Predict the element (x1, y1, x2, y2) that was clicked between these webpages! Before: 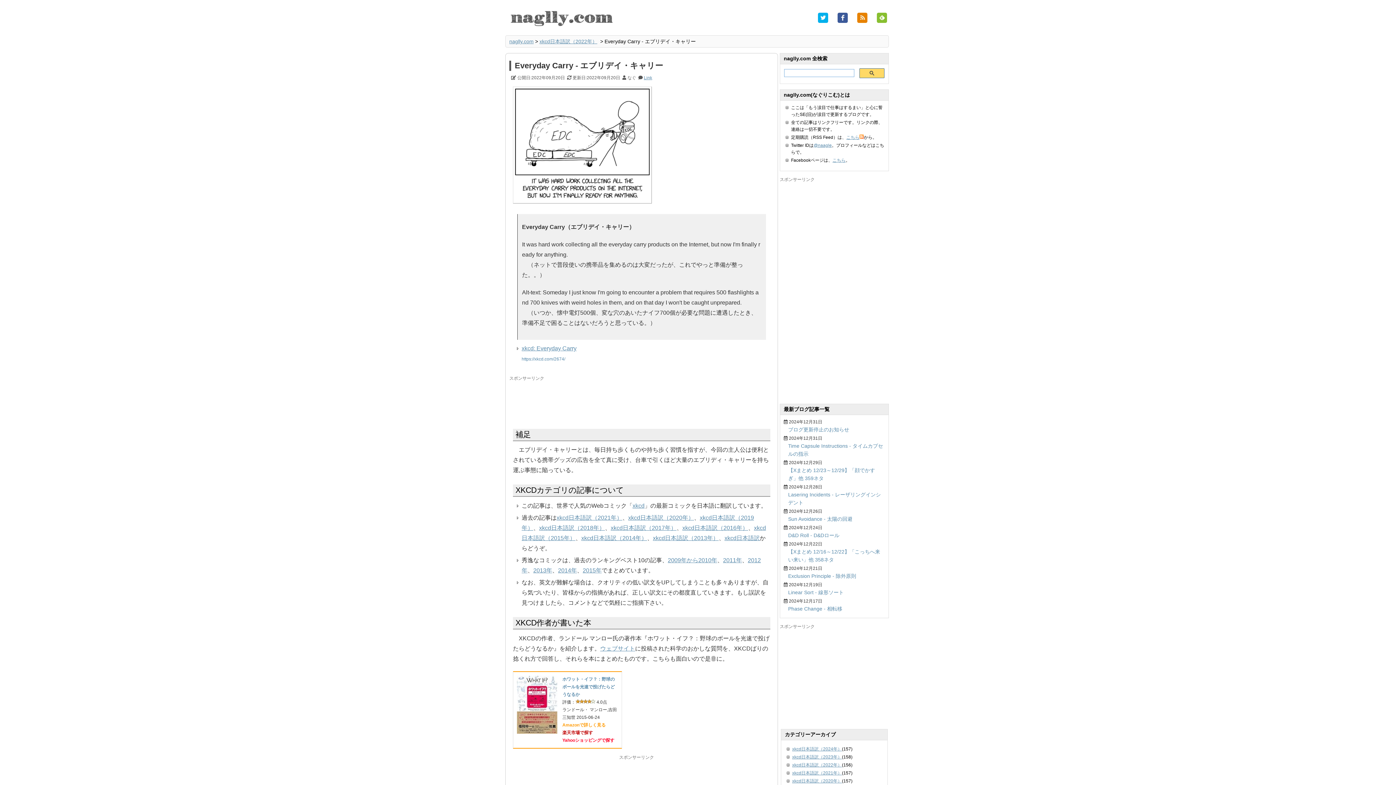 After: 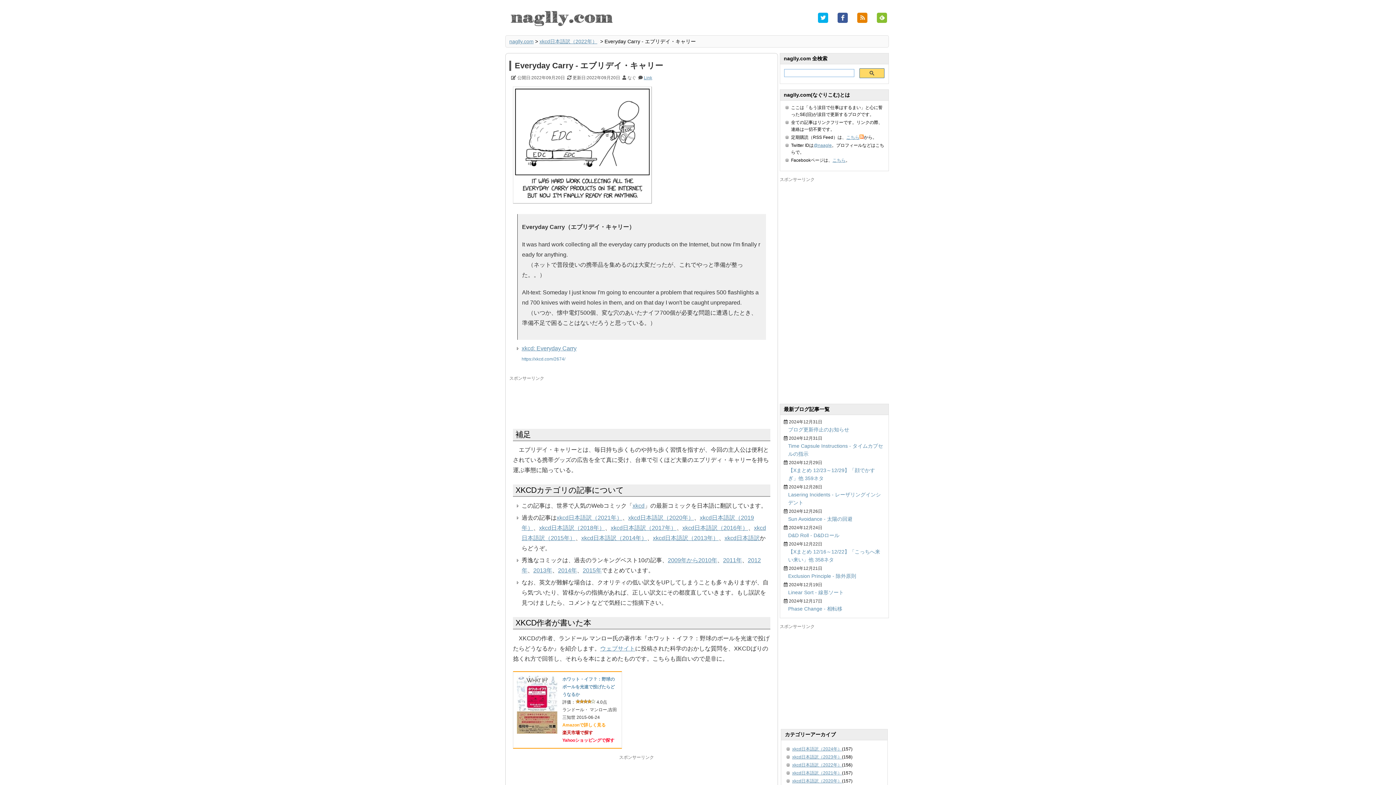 Action: label: 楽天市場で探す bbox: (562, 730, 593, 735)